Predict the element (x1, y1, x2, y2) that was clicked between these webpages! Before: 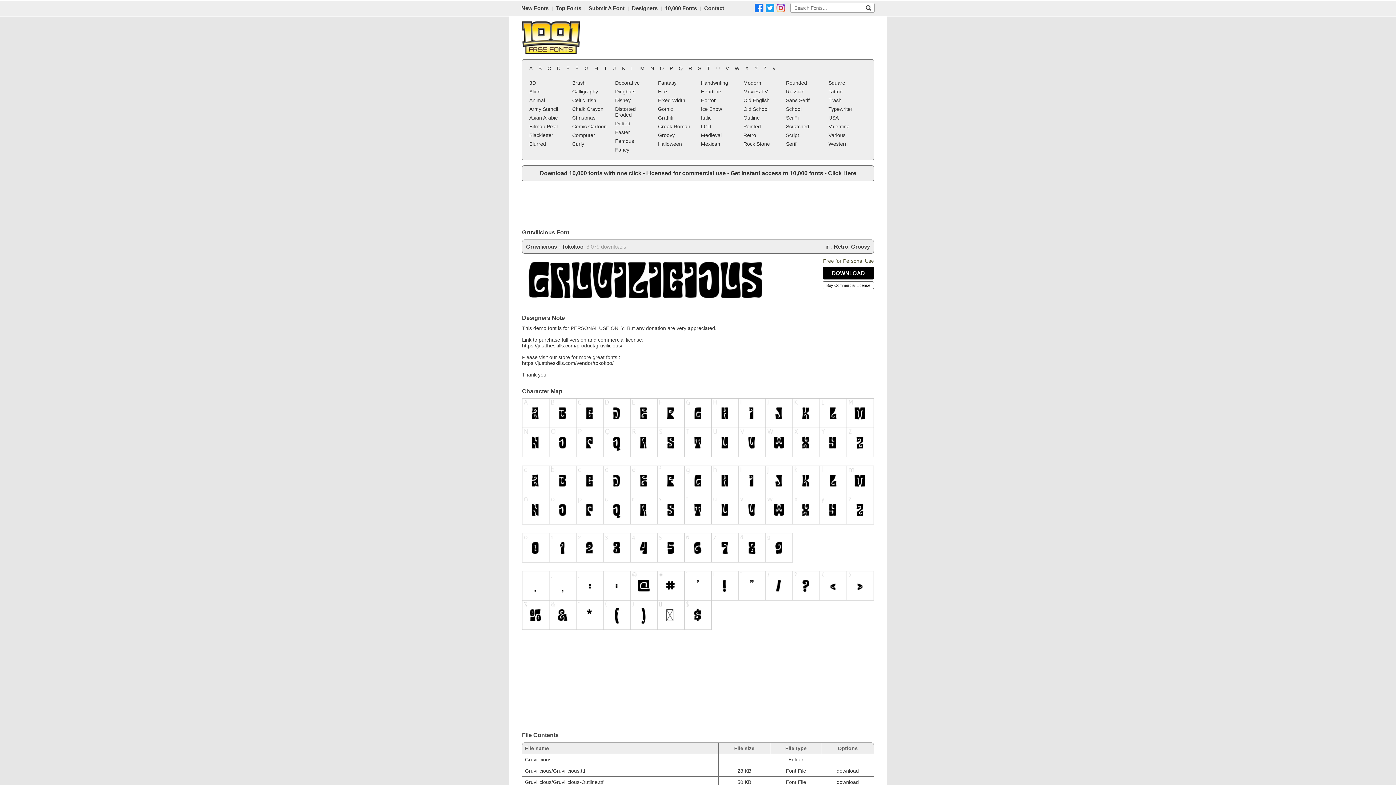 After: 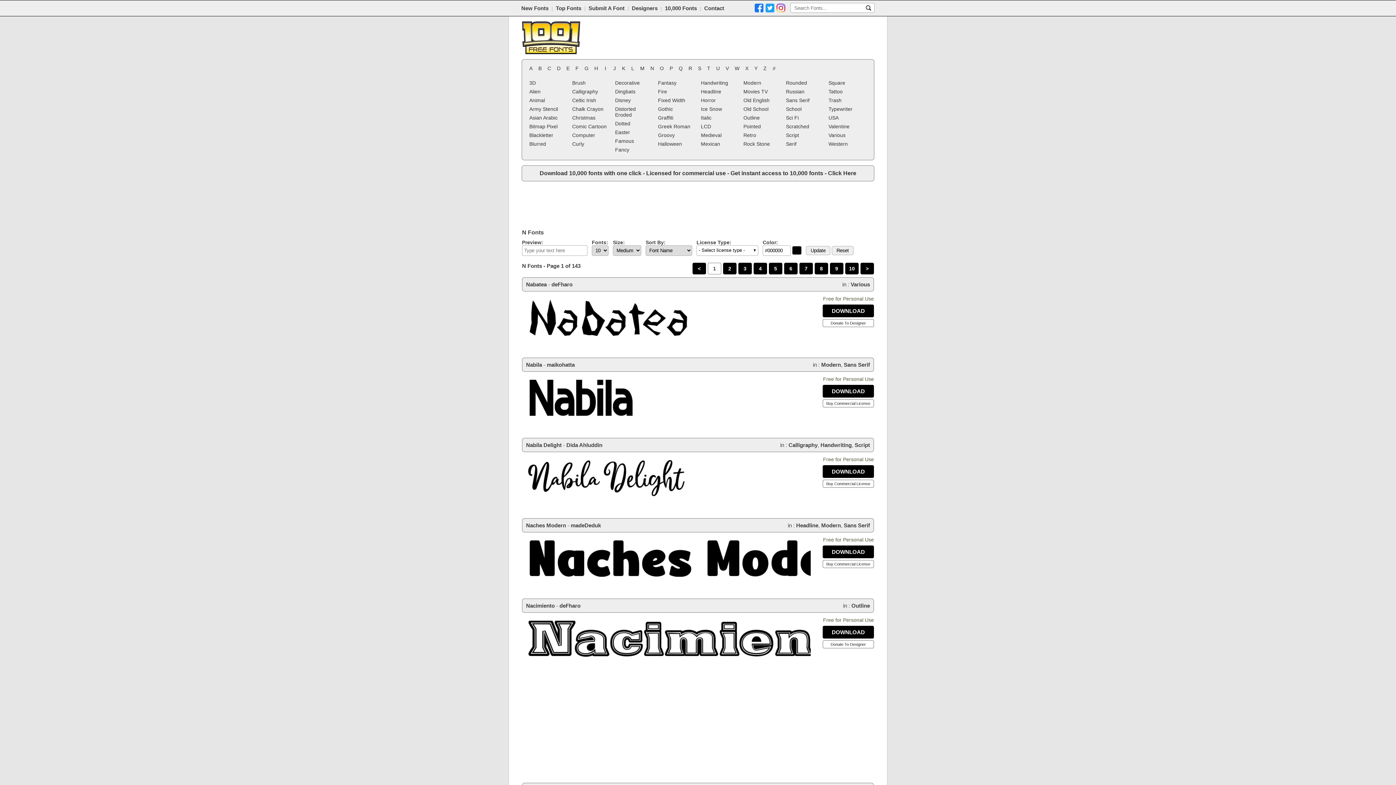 Action: label: N bbox: (647, 64, 657, 72)